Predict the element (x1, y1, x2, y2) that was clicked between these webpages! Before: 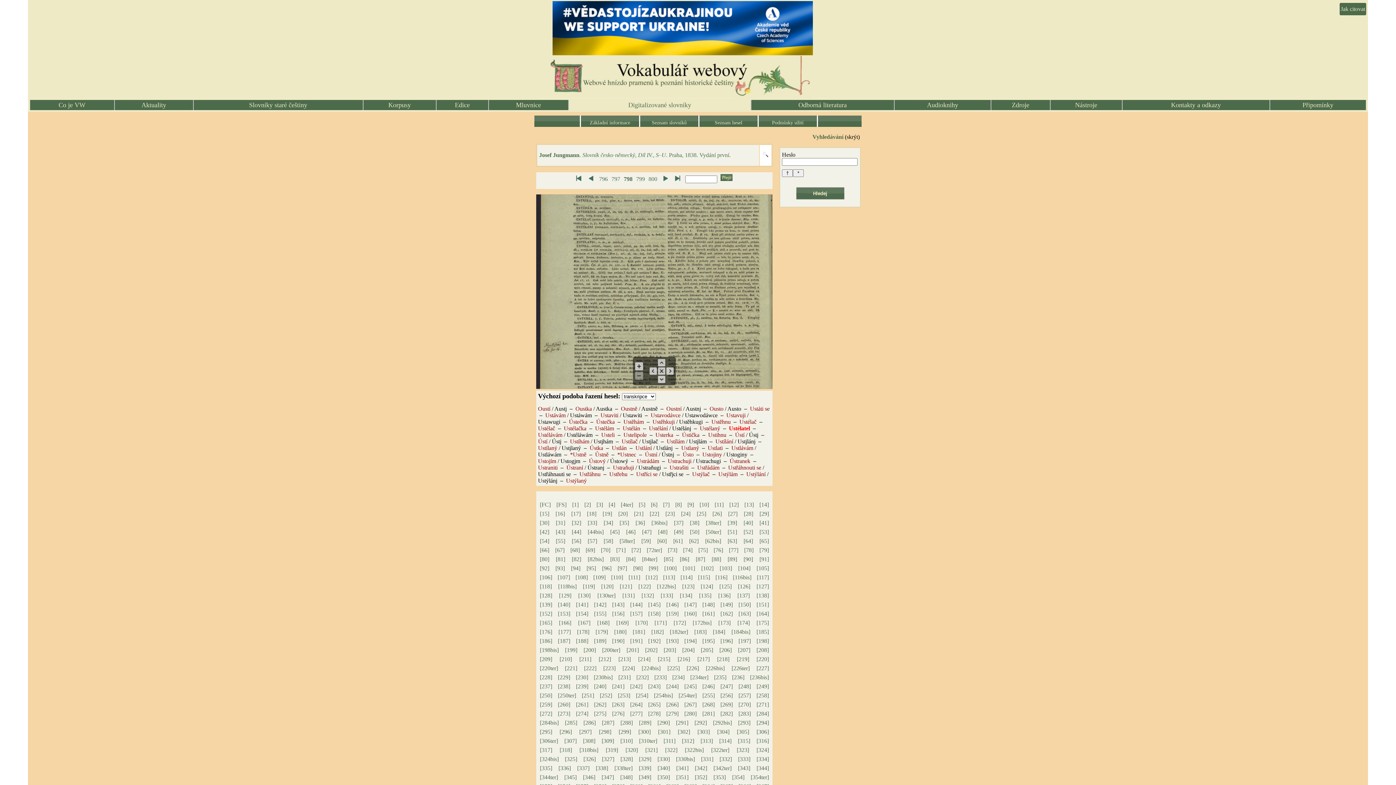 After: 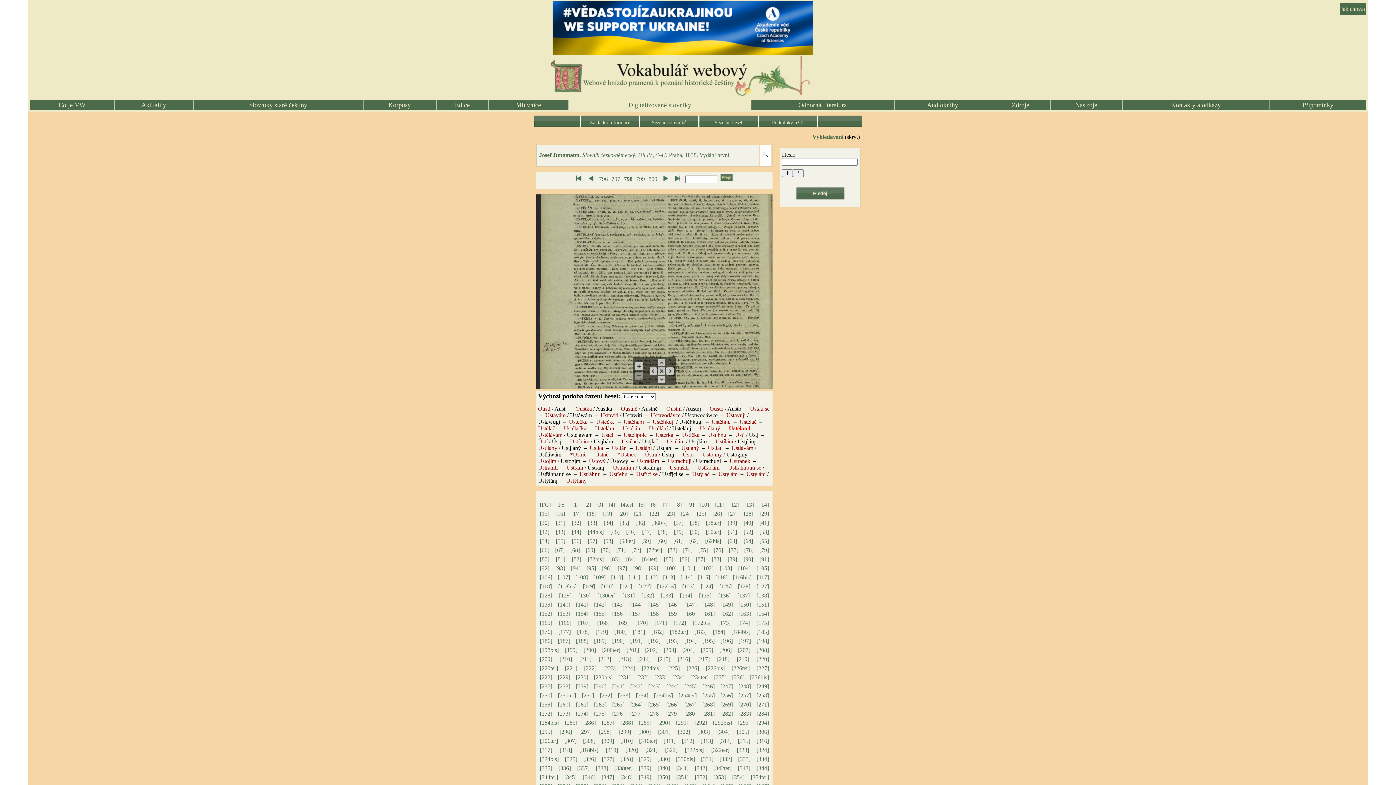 Action: label: Ustraniti bbox: (538, 464, 557, 470)